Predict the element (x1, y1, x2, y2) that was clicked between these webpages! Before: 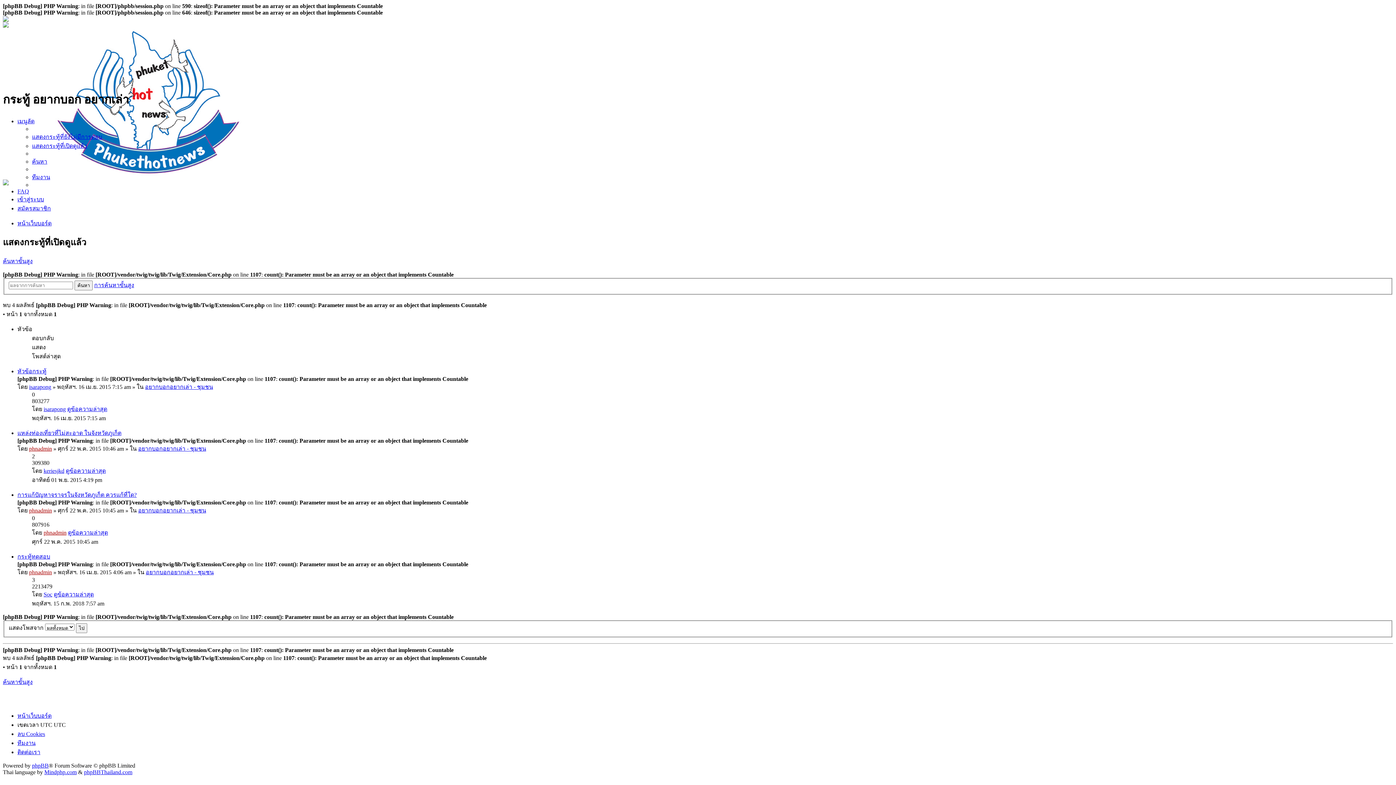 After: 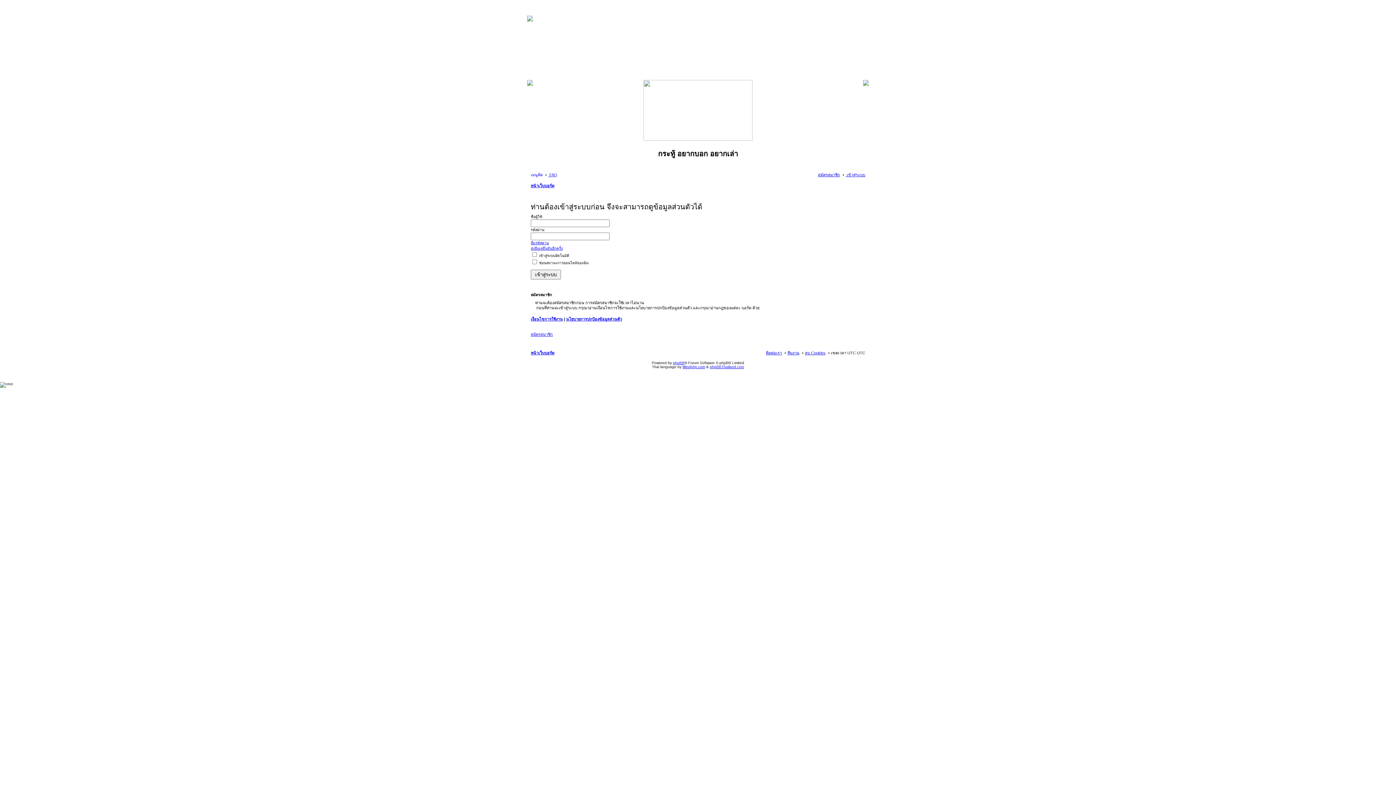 Action: label: keriesjkd bbox: (43, 468, 64, 474)